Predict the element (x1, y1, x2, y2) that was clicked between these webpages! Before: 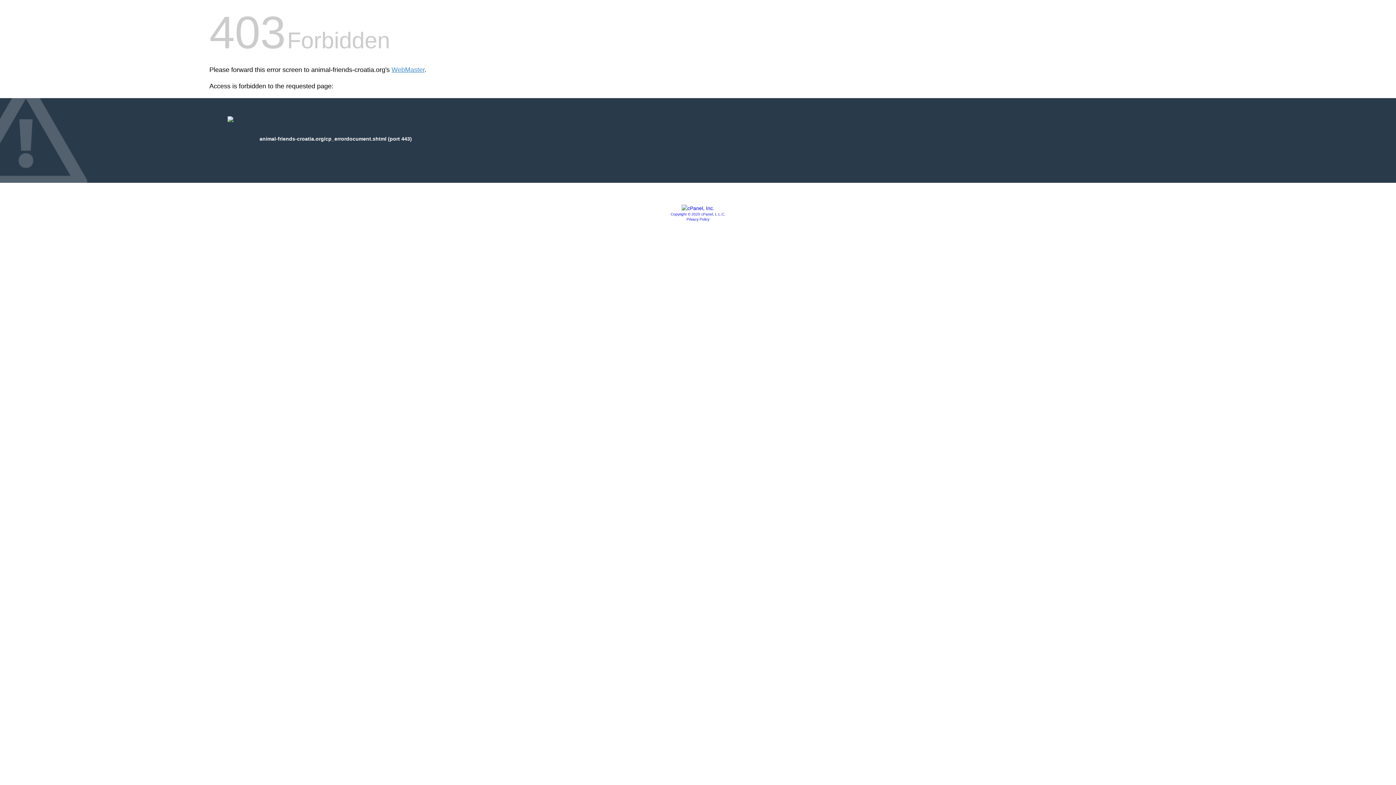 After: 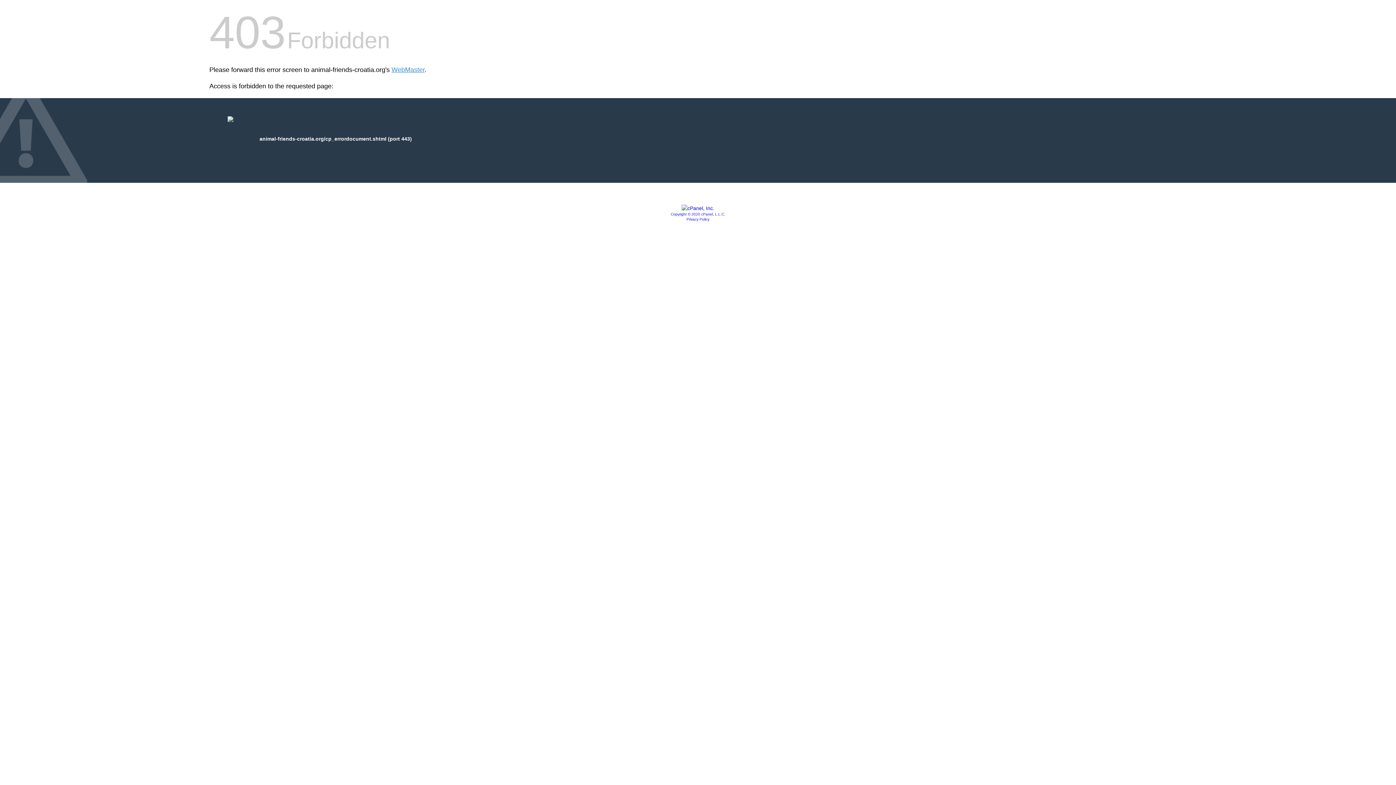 Action: bbox: (686, 217, 709, 221) label: Privacy Policy